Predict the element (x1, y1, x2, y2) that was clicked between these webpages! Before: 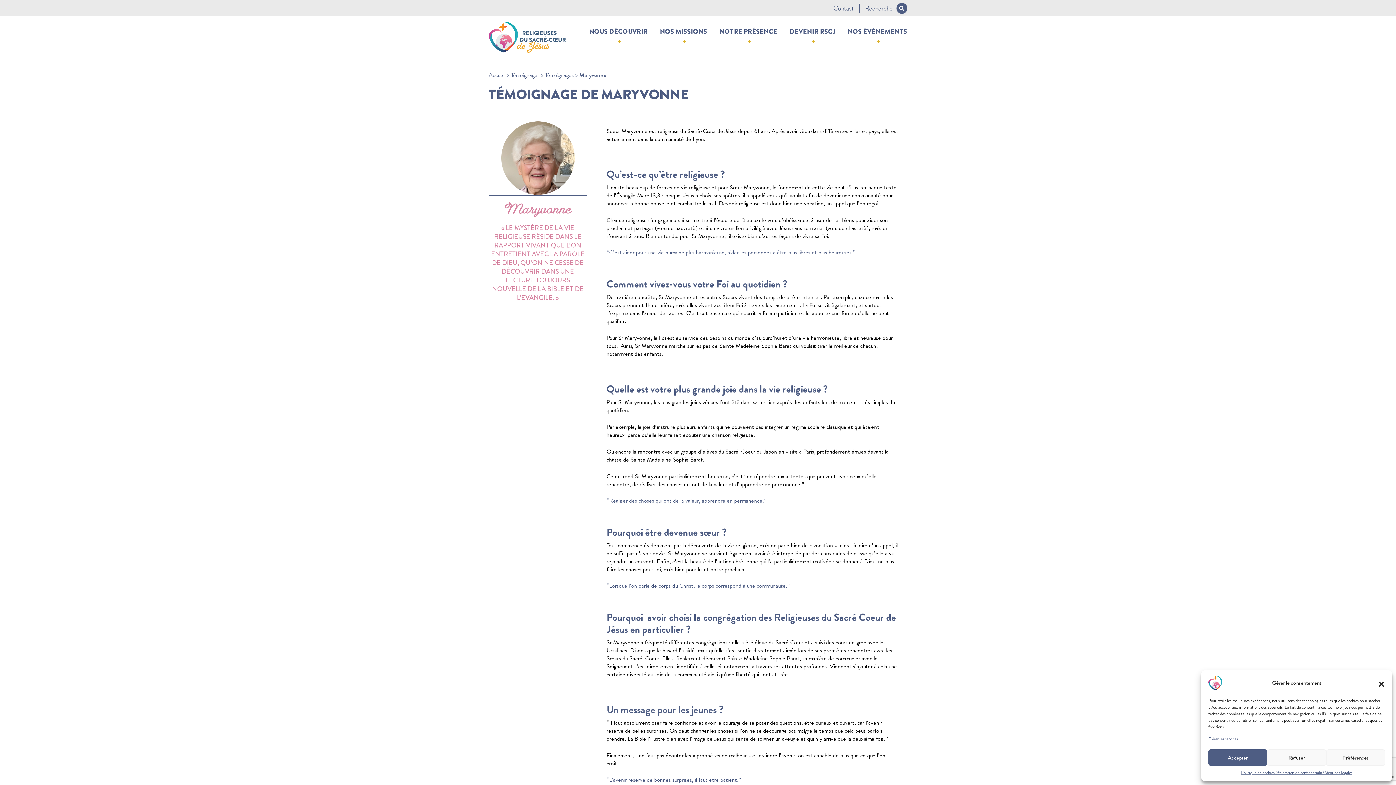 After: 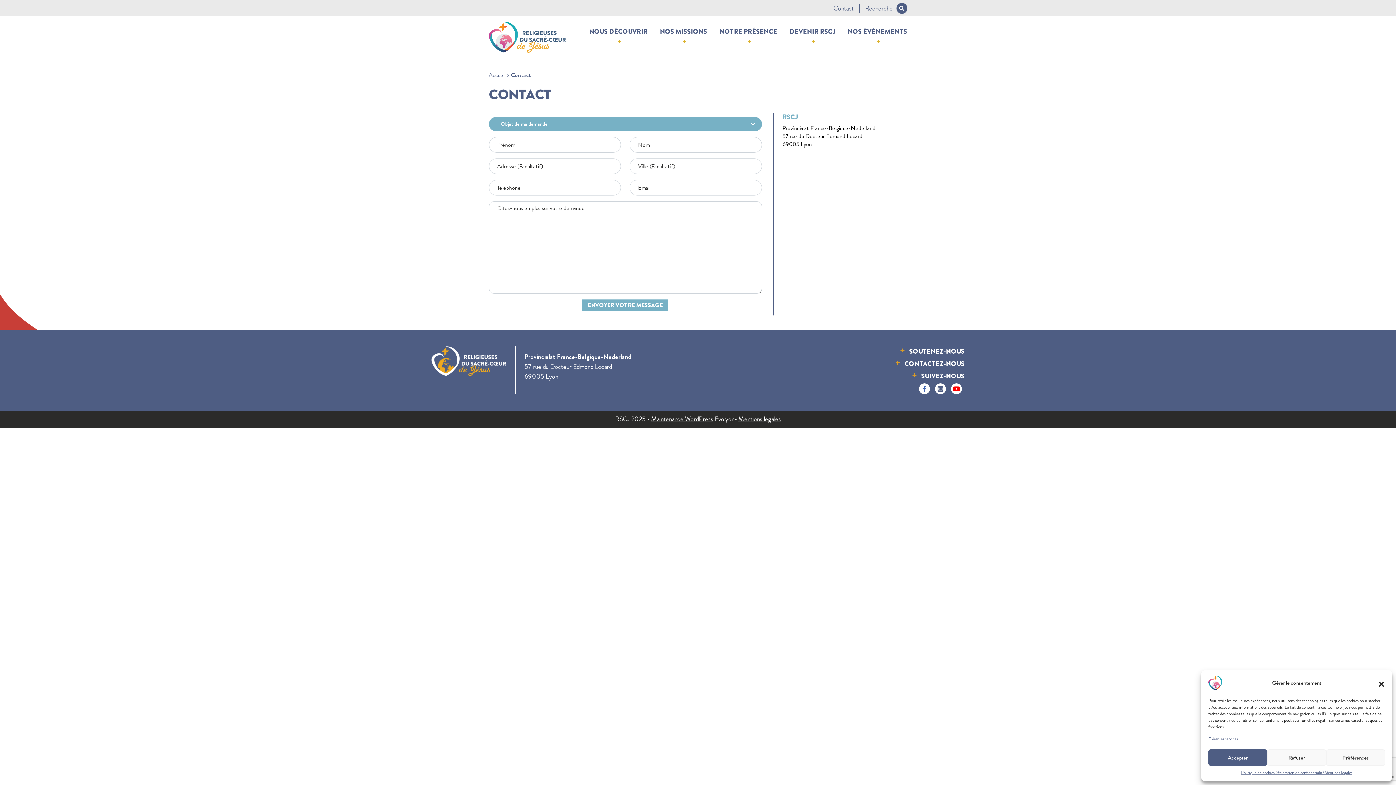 Action: bbox: (833, 3, 859, 12) label: Contact